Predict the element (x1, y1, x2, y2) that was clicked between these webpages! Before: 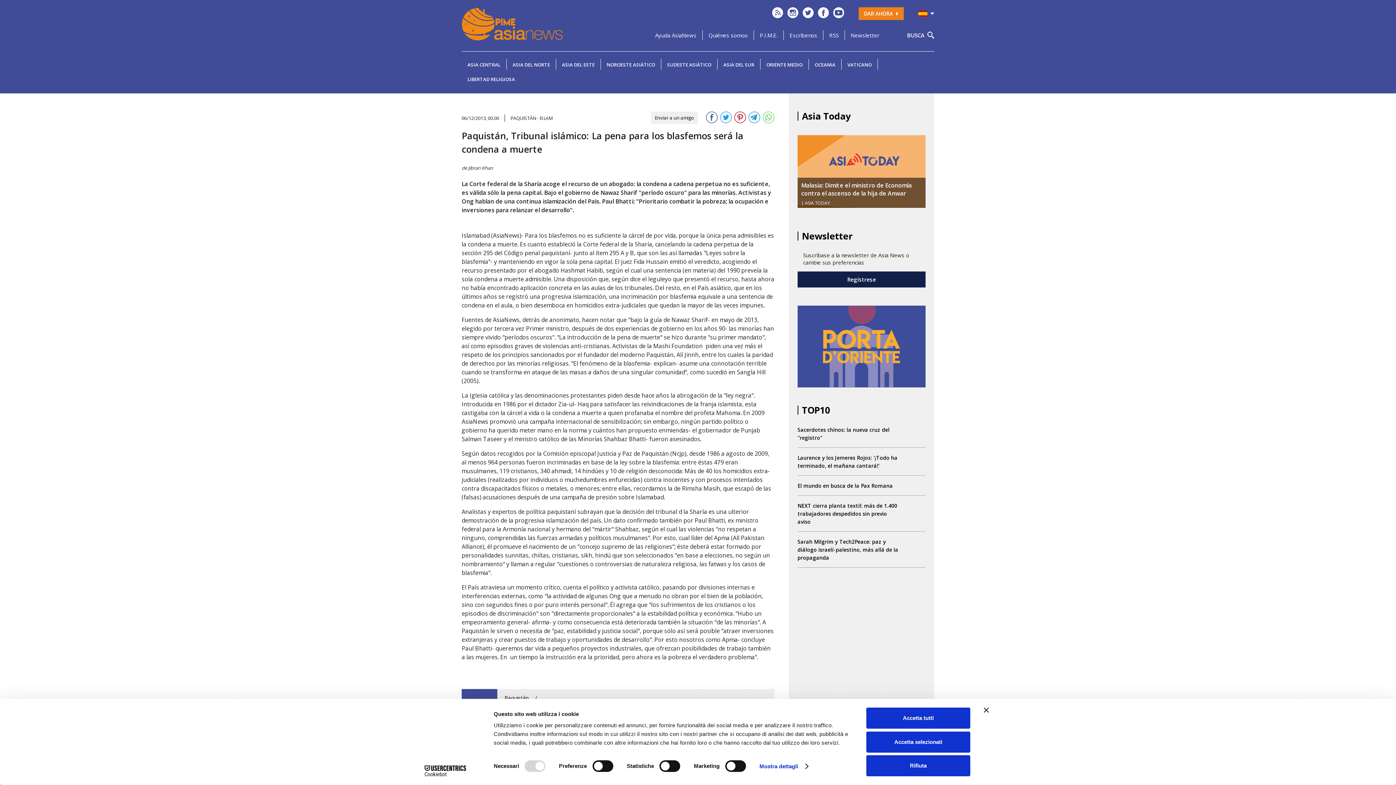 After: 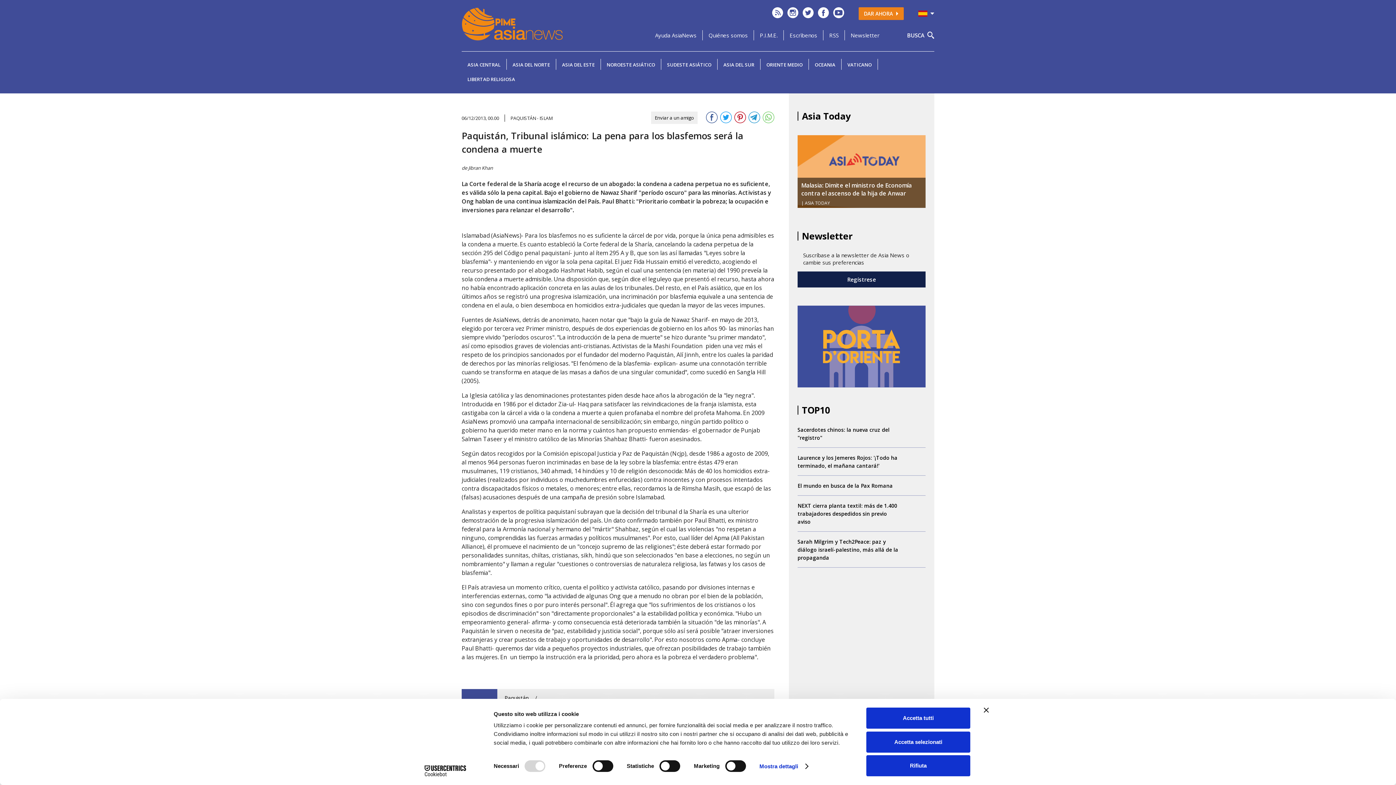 Action: label: Paquistán bbox: (504, 694, 528, 701)